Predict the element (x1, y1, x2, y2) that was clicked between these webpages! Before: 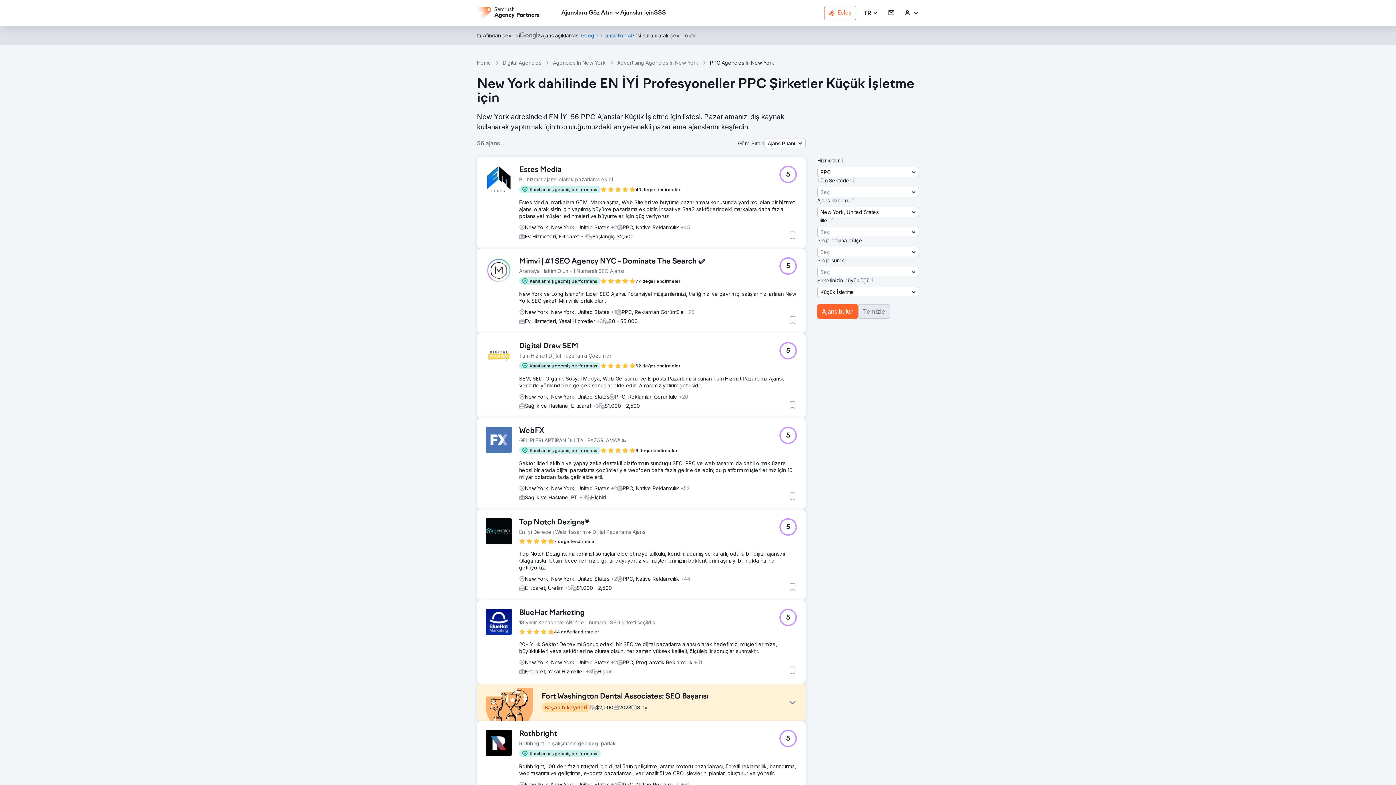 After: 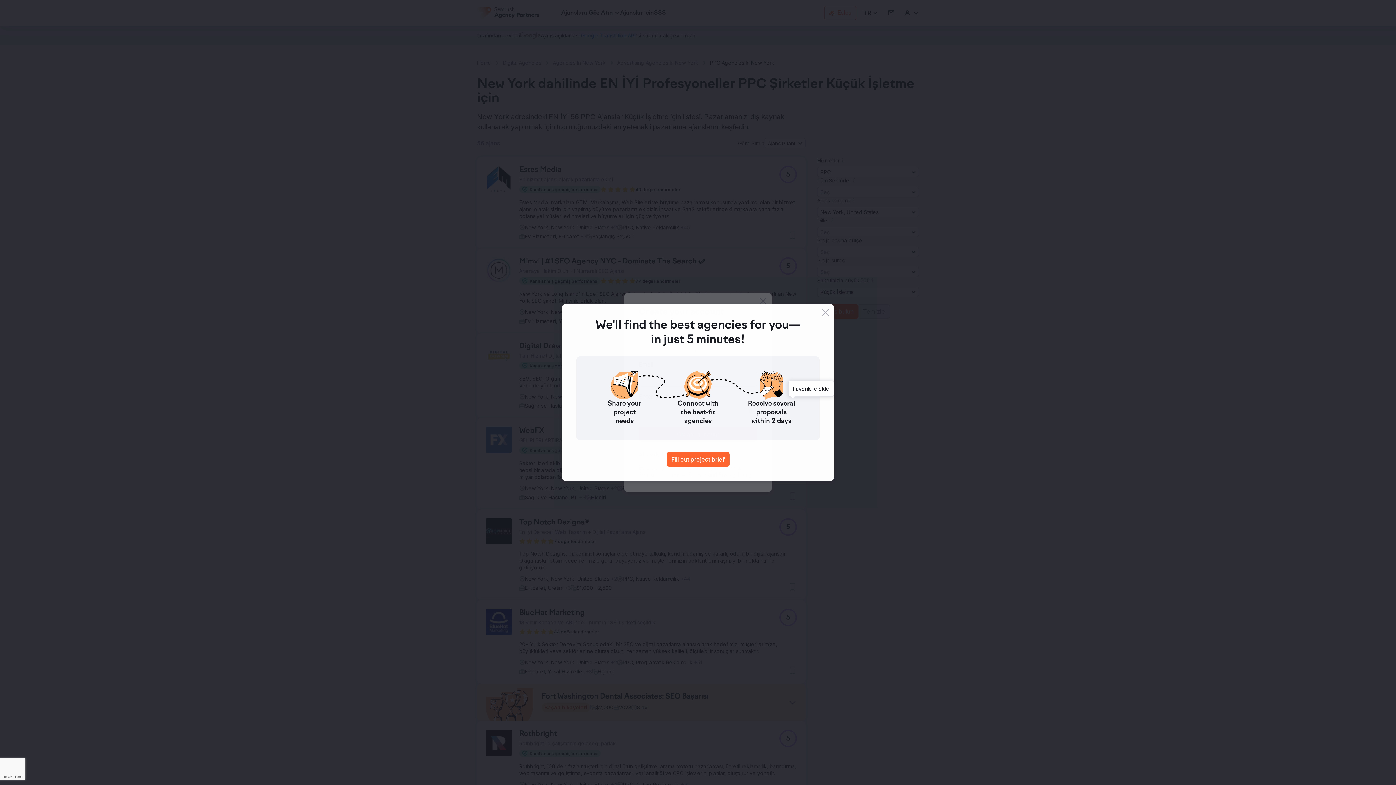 Action: label: Favorilere ekle bbox: (788, 400, 797, 409)